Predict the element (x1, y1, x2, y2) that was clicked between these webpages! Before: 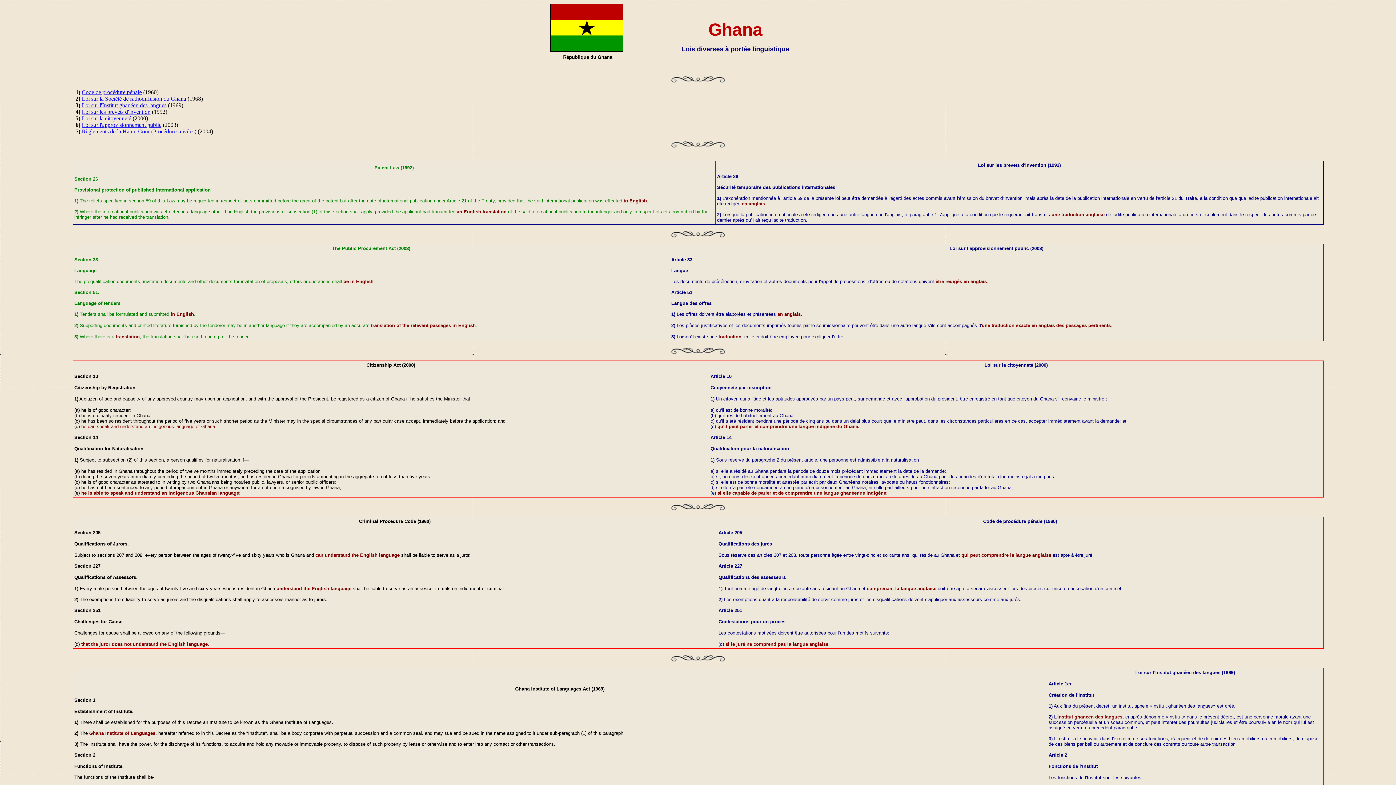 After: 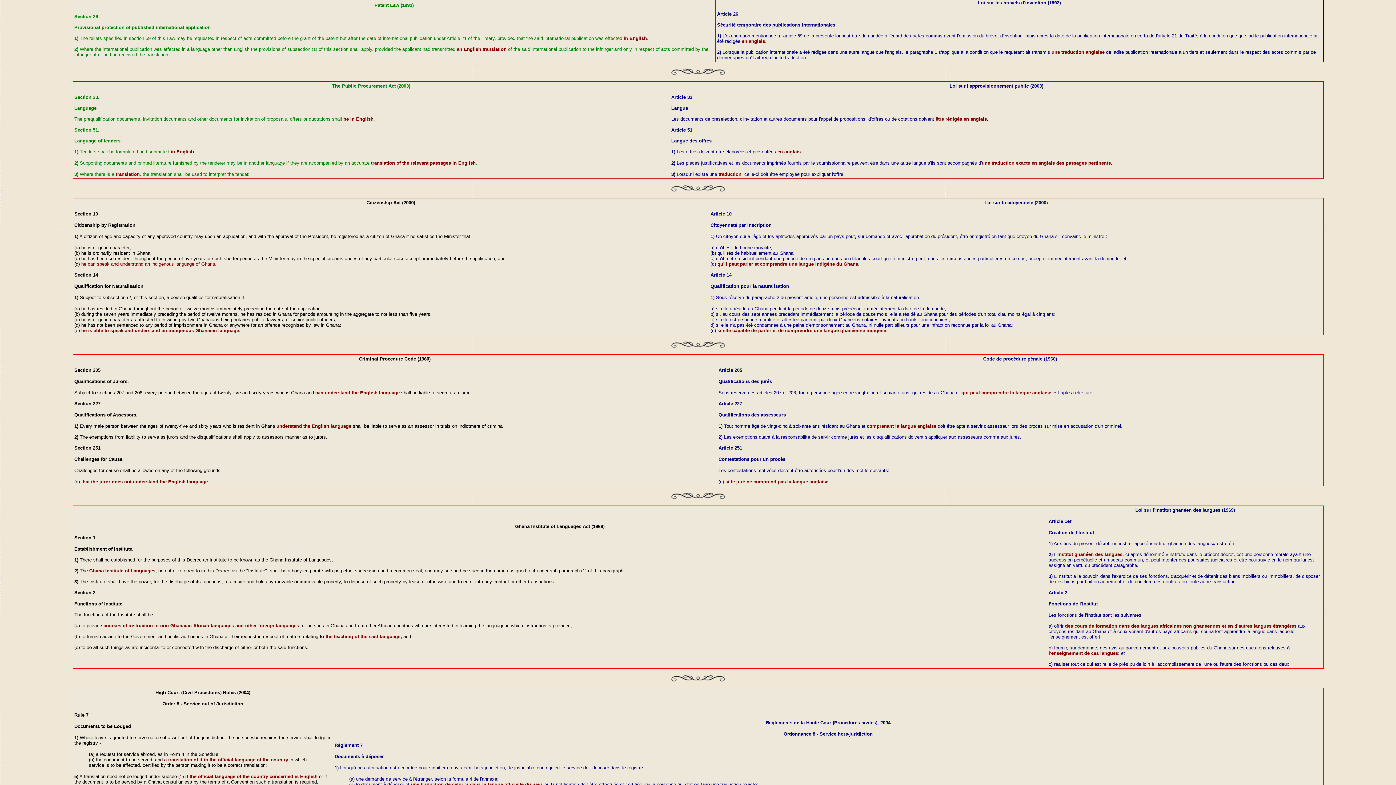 Action: bbox: (81, 108, 150, 114) label: Loi sur les brevets d'invention